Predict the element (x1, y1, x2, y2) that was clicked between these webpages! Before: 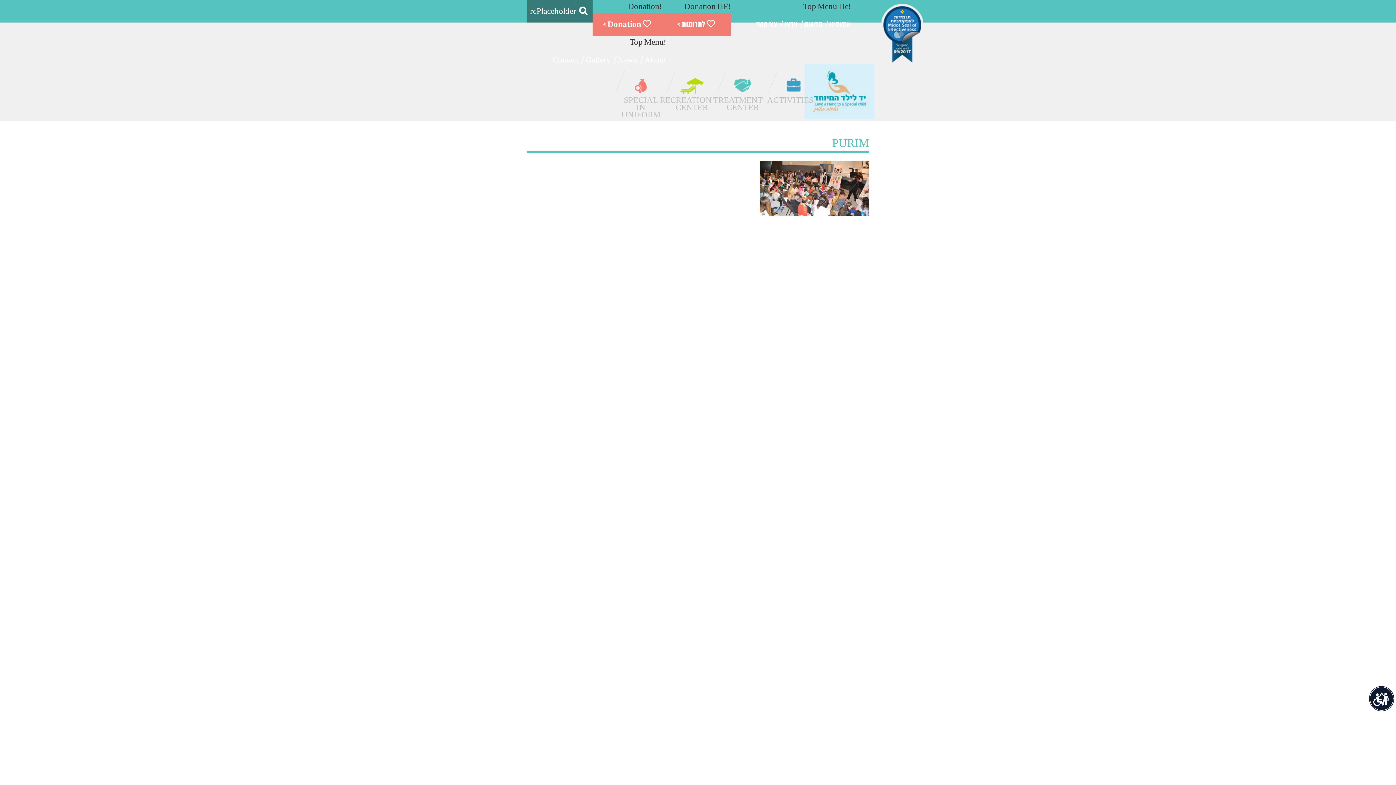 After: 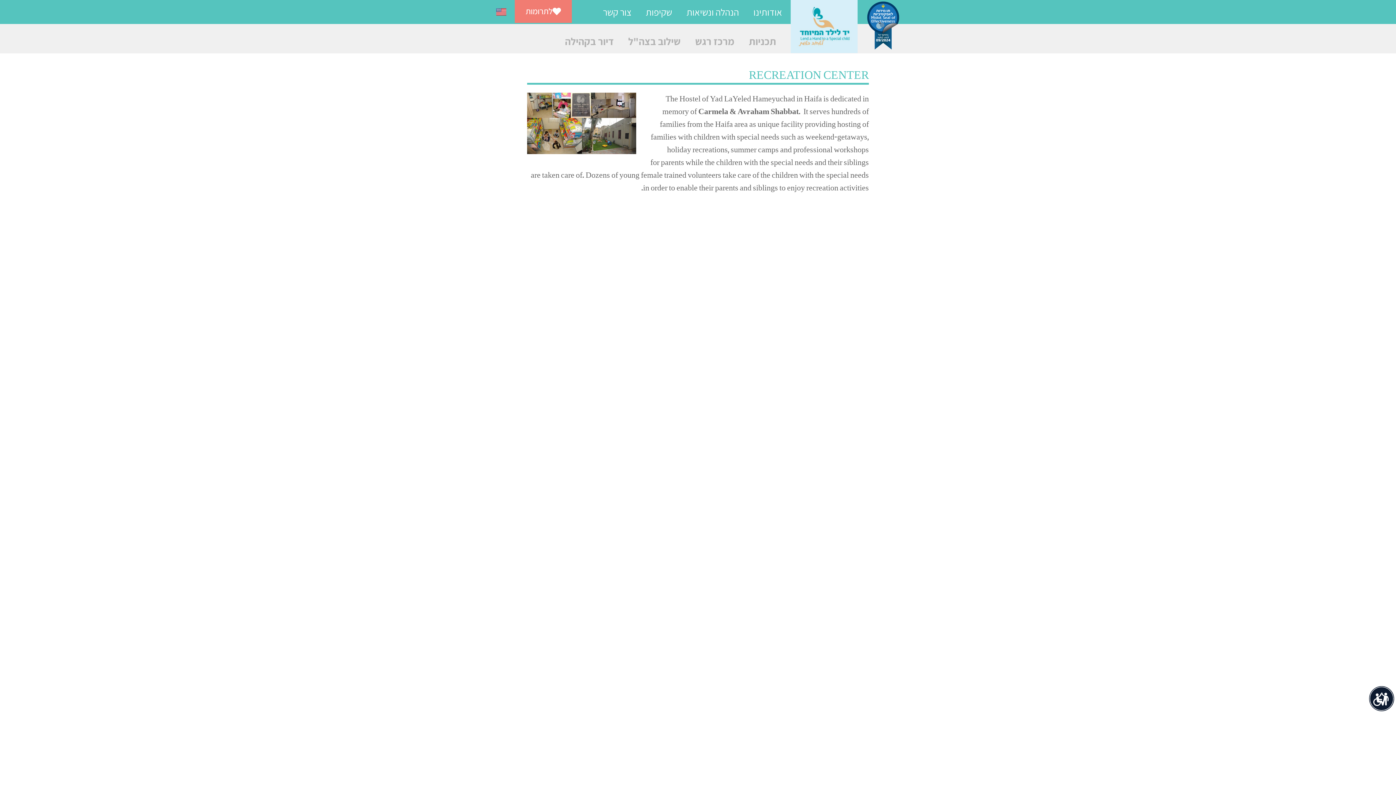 Action: bbox: (666, 71, 717, 120) label: RECREATION CENTER